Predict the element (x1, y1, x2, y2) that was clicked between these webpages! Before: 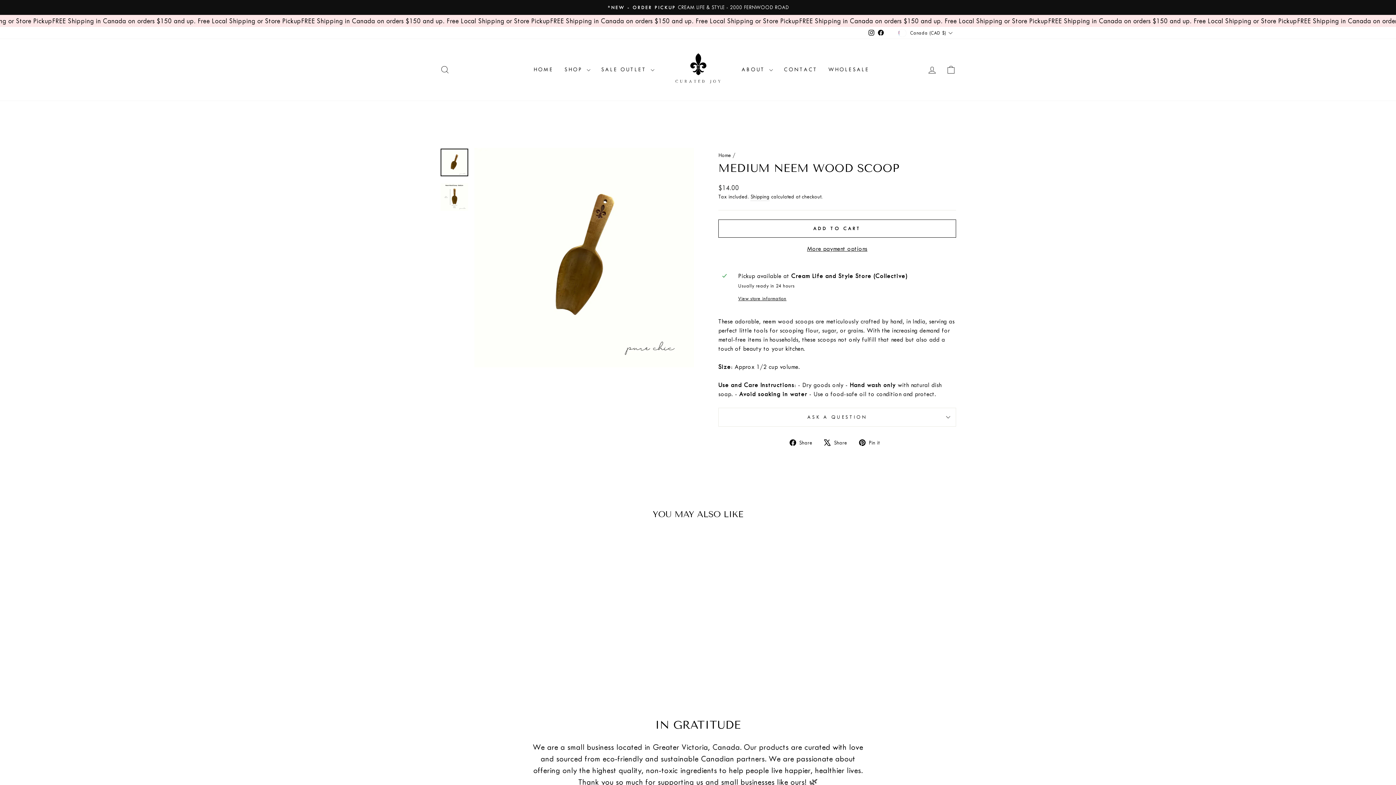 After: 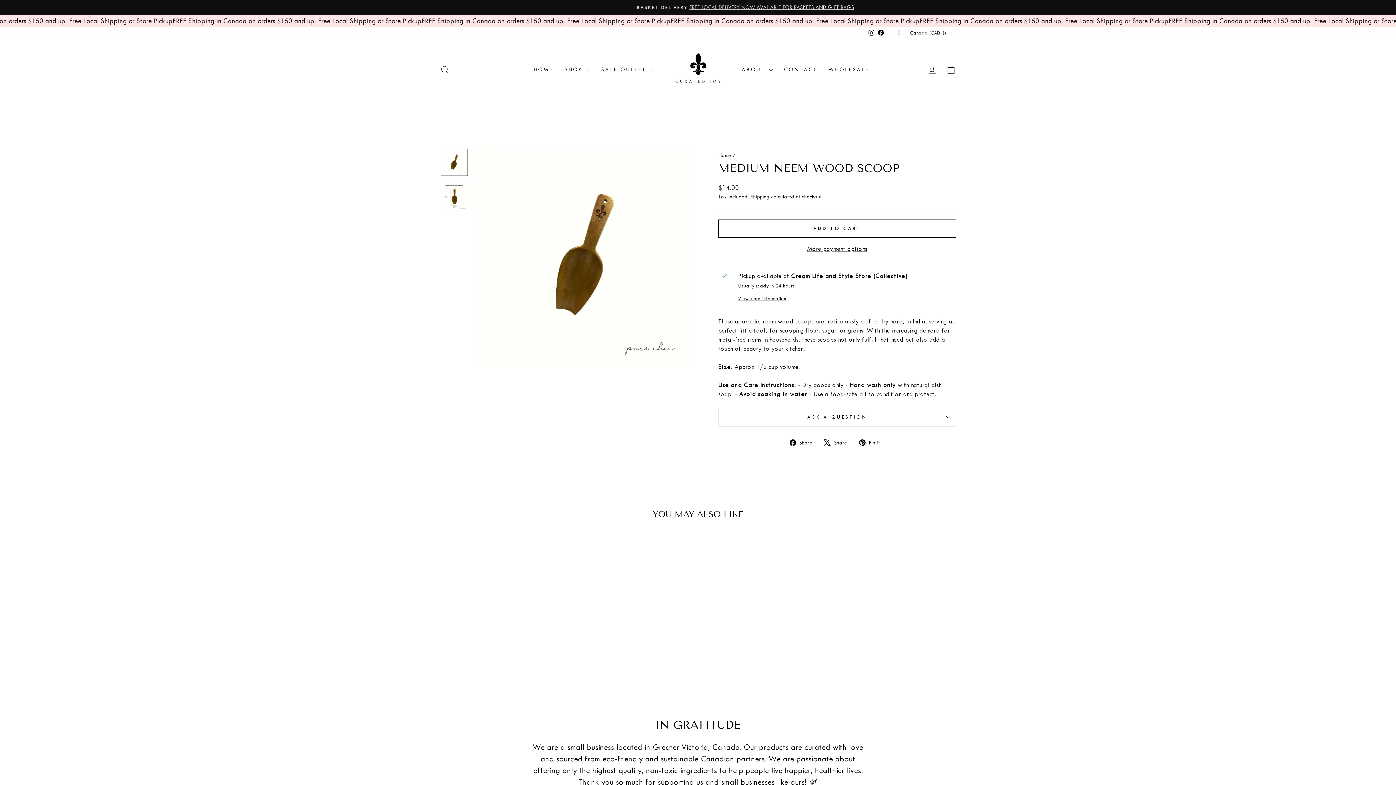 Action: bbox: (789, 437, 817, 446) label:  Share
Share on Facebook